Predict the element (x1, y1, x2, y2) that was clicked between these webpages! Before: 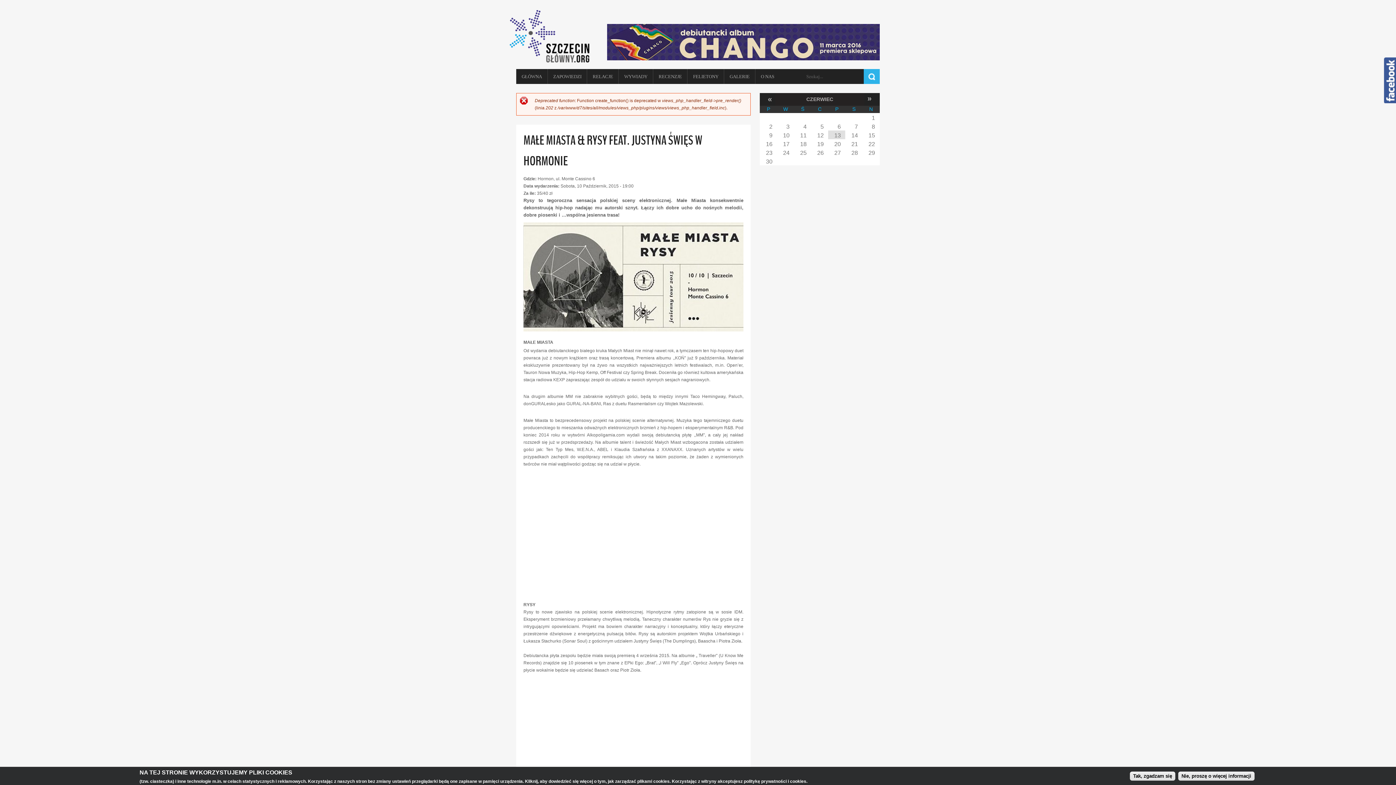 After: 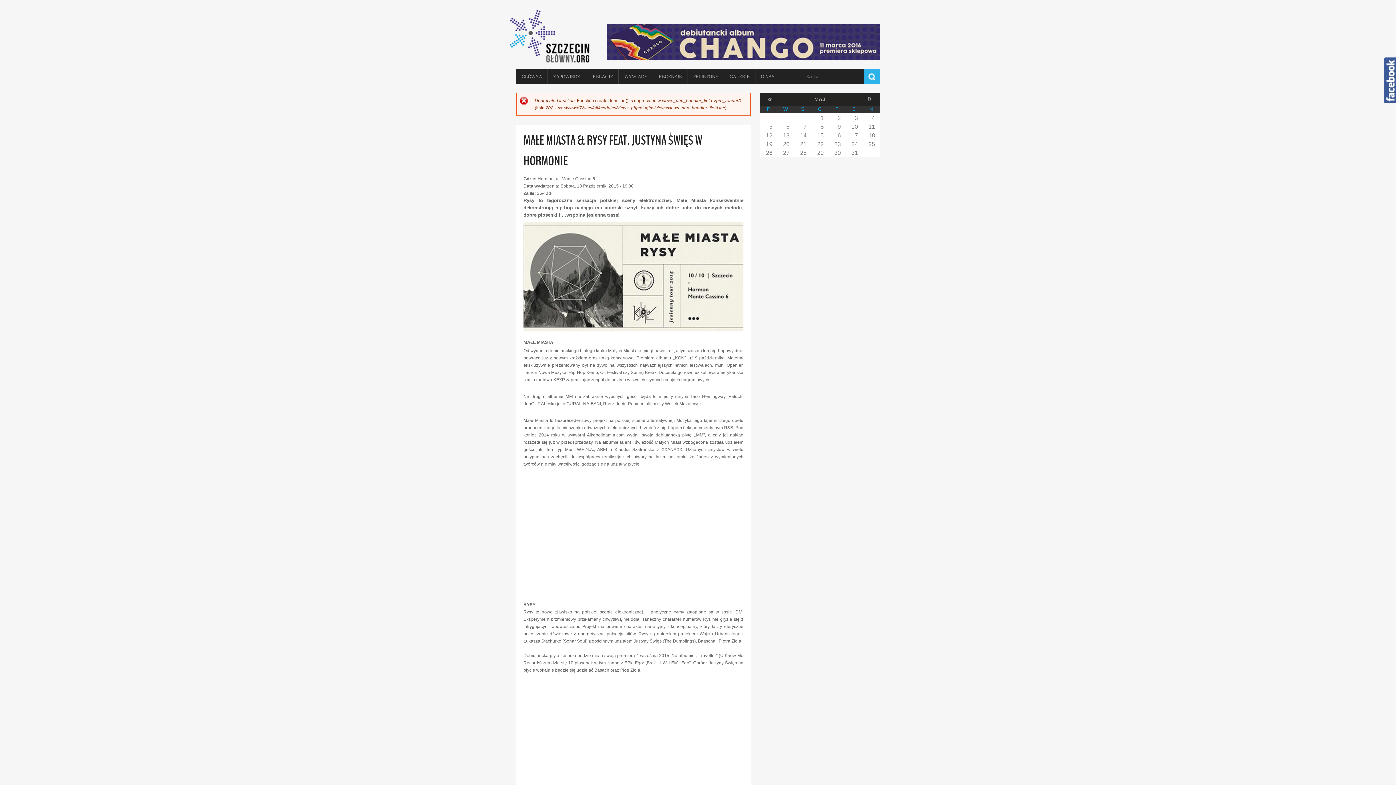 Action: label: « bbox: (763, 94, 776, 103)